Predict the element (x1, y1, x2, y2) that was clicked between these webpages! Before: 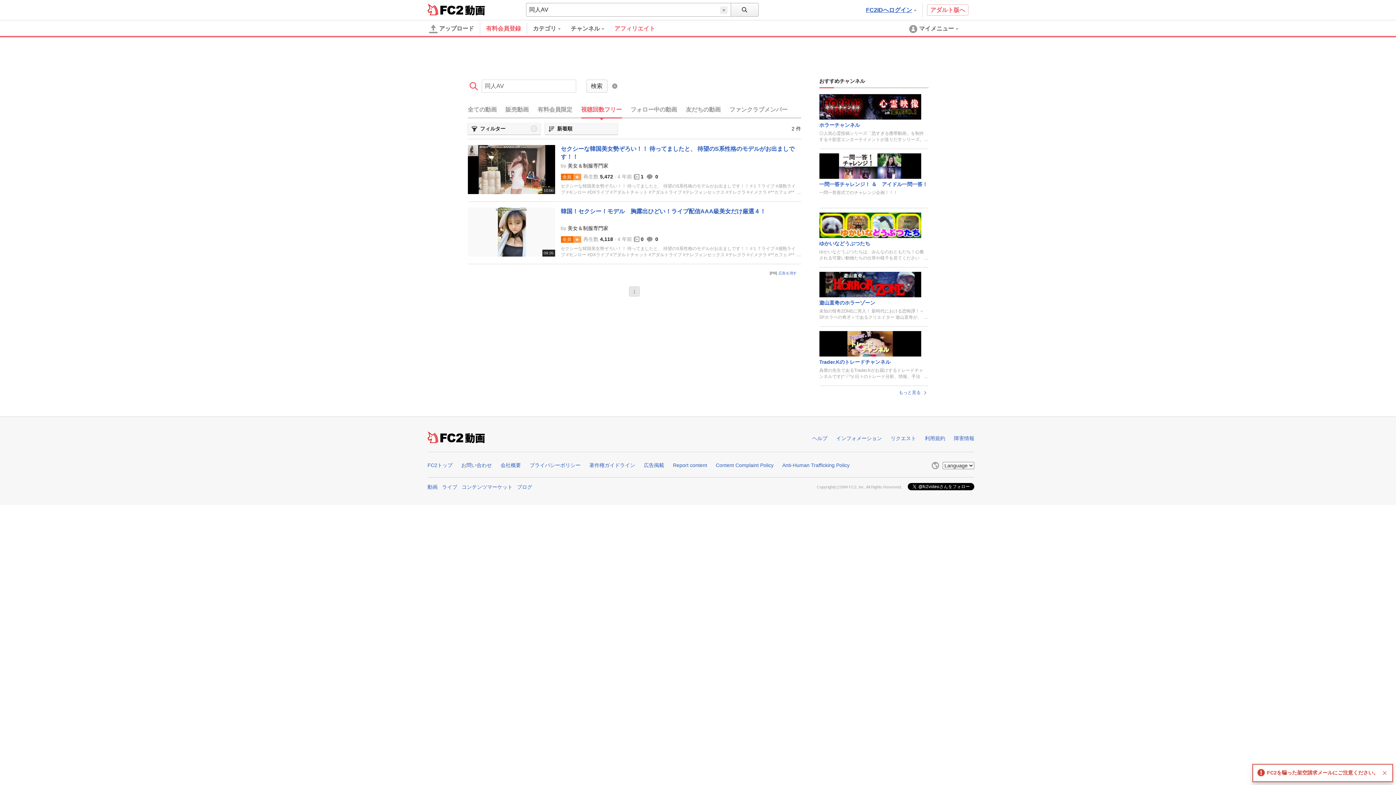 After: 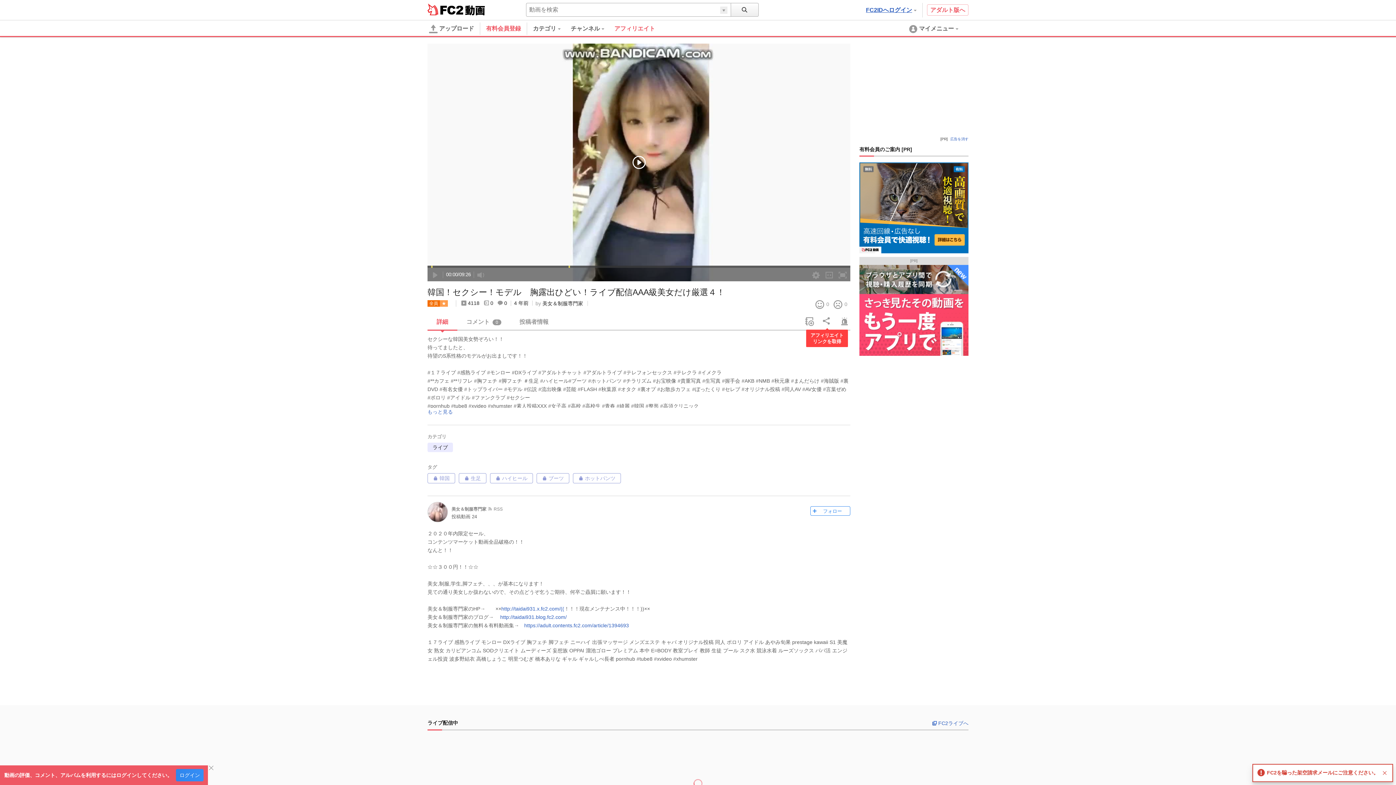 Action: bbox: (560, 207, 801, 223) label: 韓国！セクシー！モデル　胸露出ひどい！ライブ配信AAA級美女だけ厳選４！